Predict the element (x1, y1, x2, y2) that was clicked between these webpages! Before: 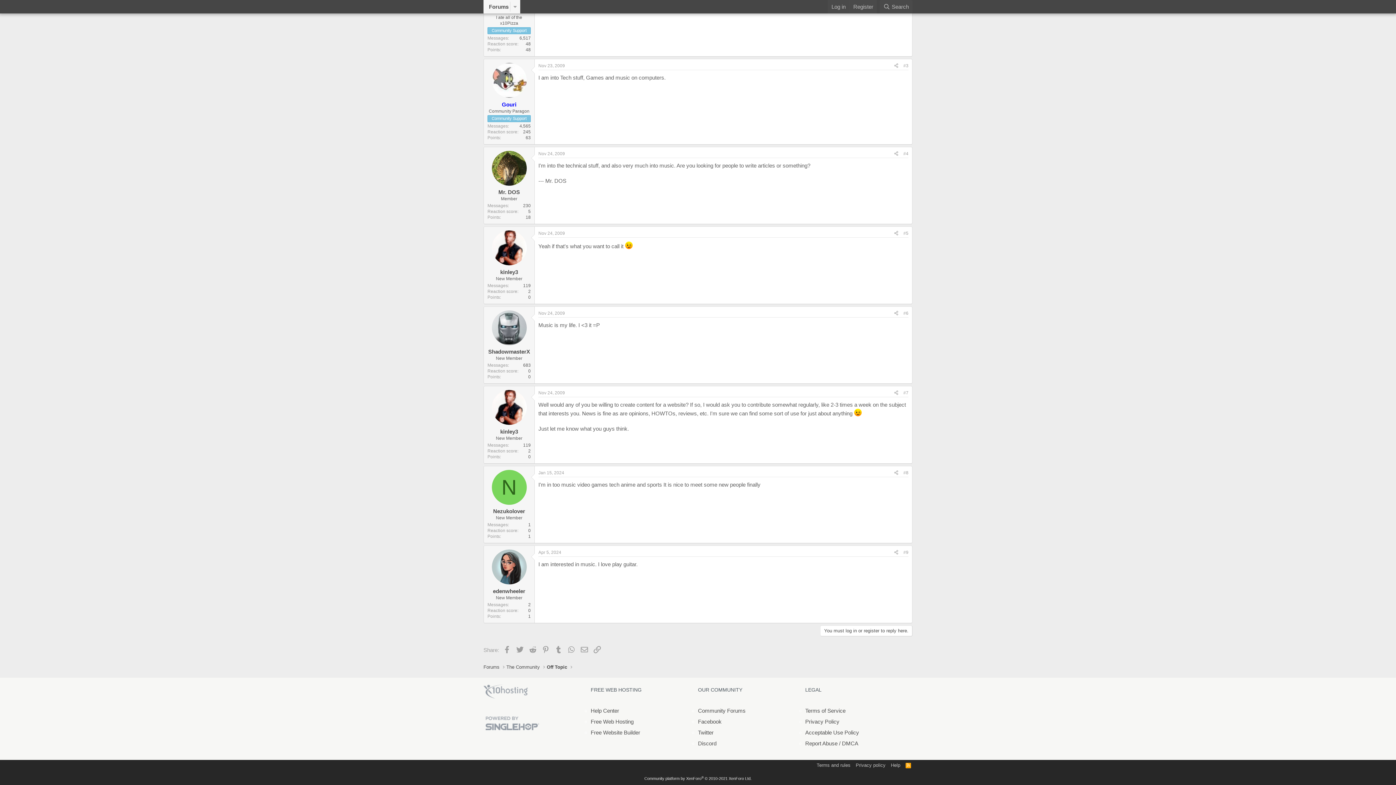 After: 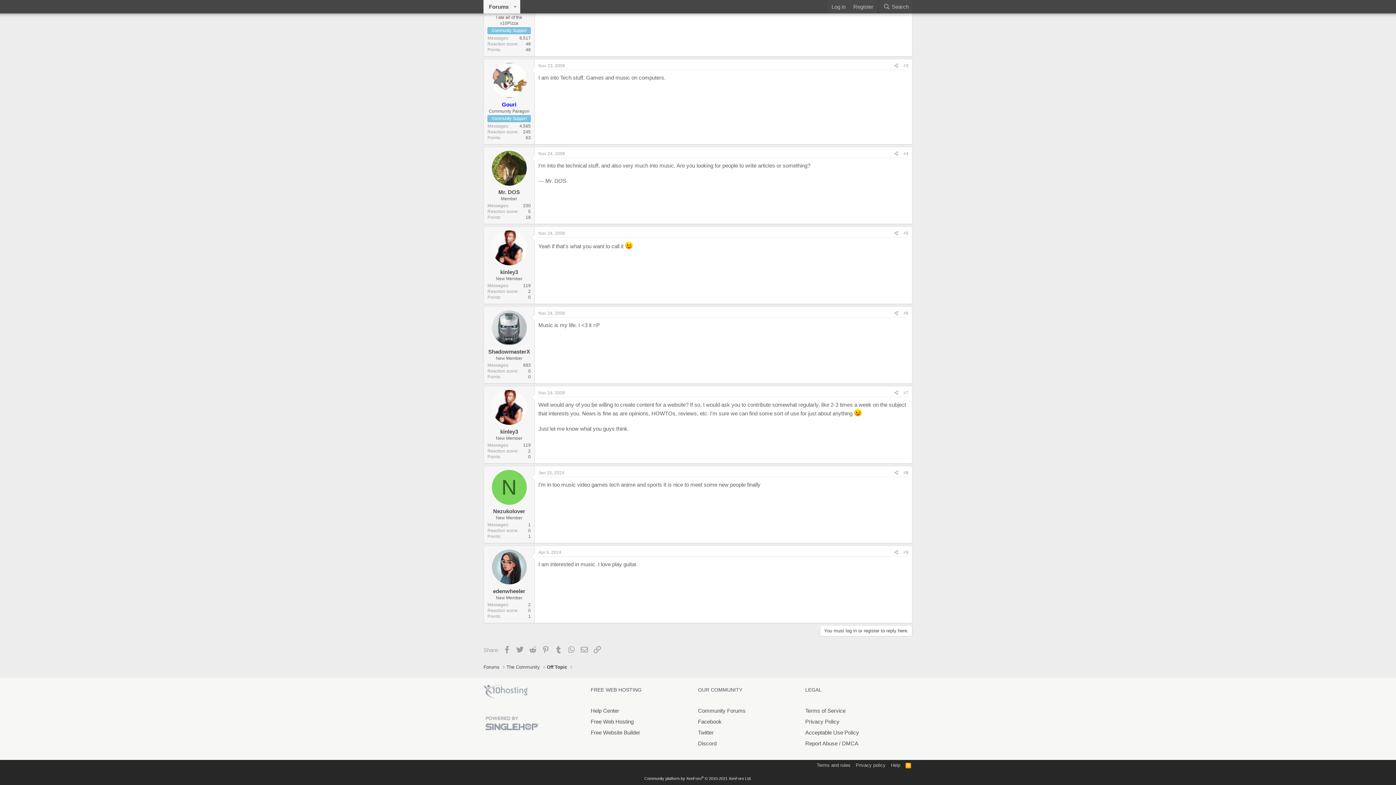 Action: bbox: (903, 550, 908, 555) label: #9